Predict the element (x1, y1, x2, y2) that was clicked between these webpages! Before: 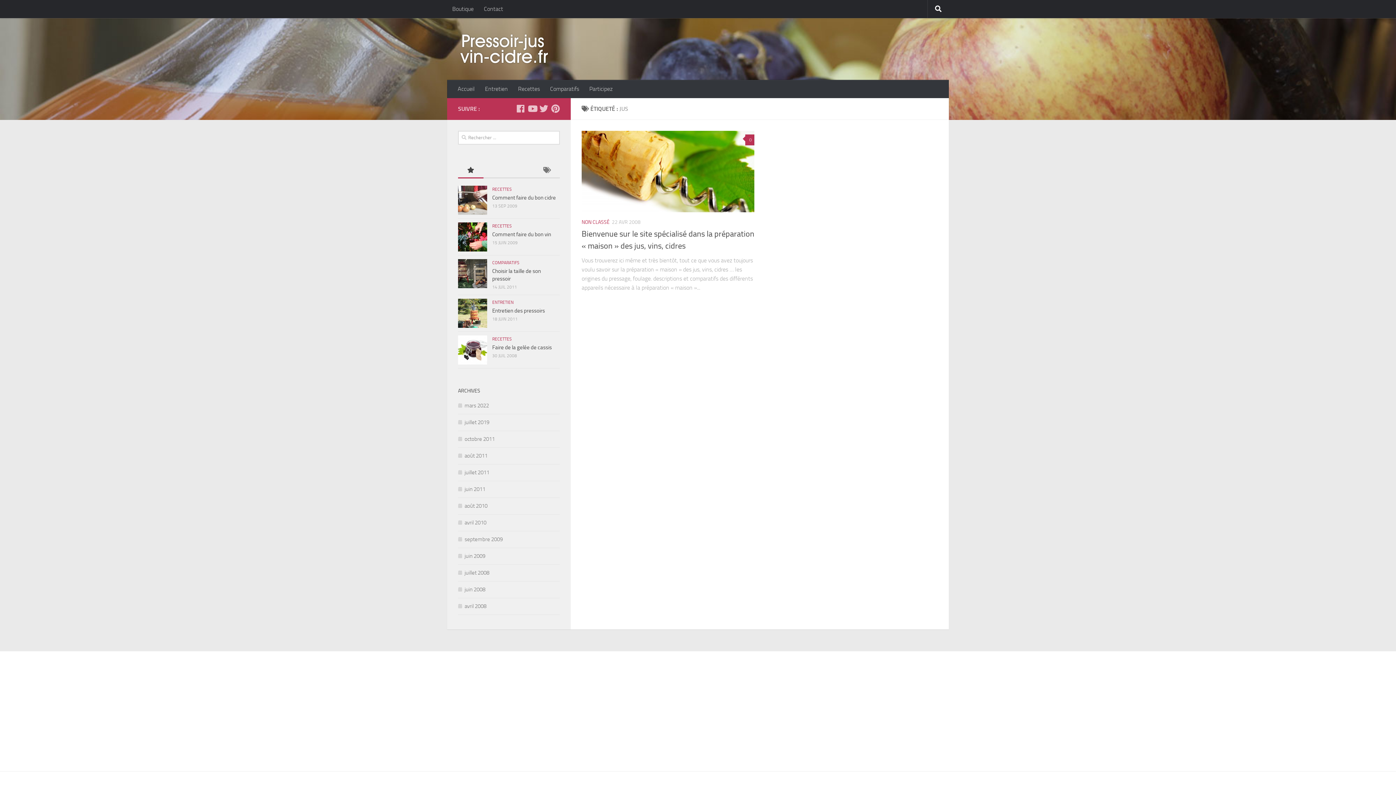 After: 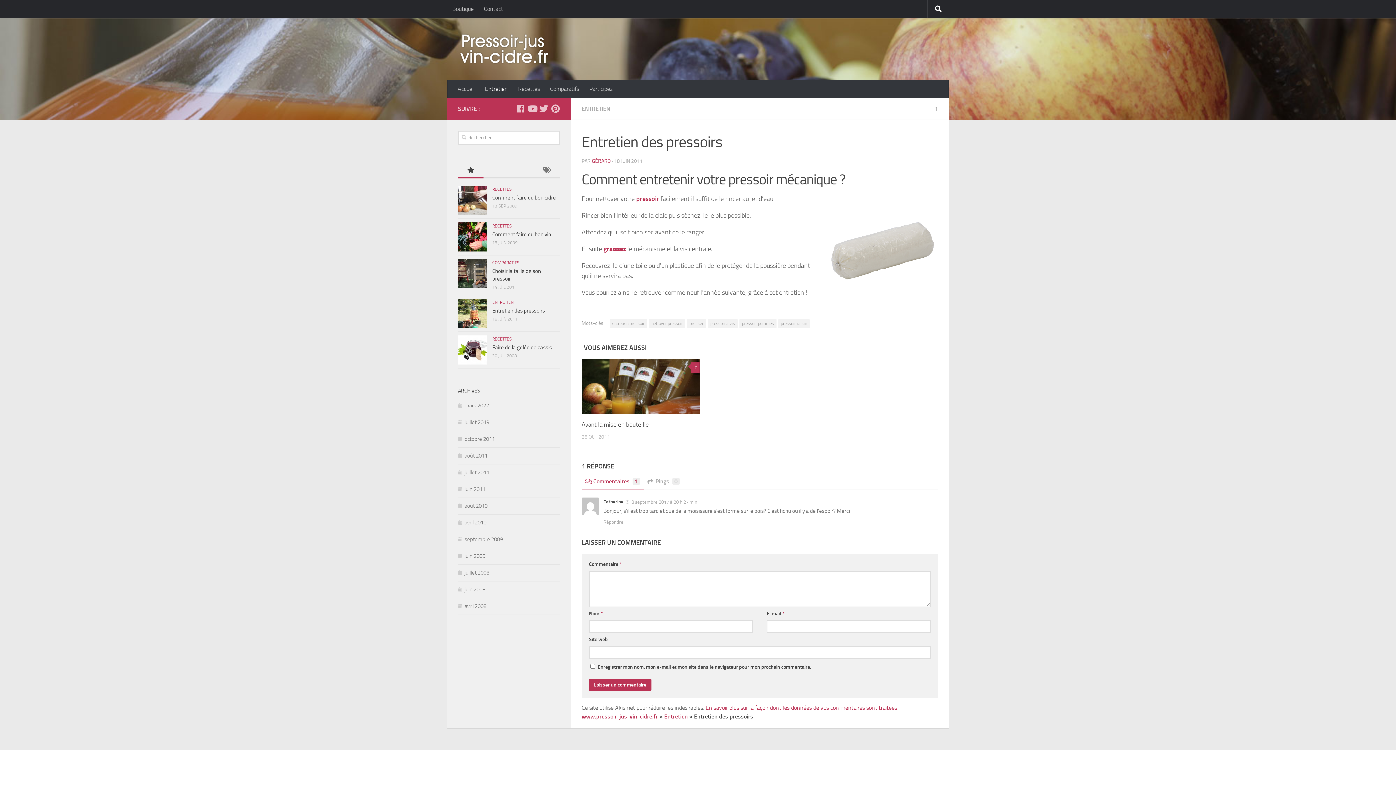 Action: bbox: (492, 307, 545, 314) label: Entretien des pressoirs